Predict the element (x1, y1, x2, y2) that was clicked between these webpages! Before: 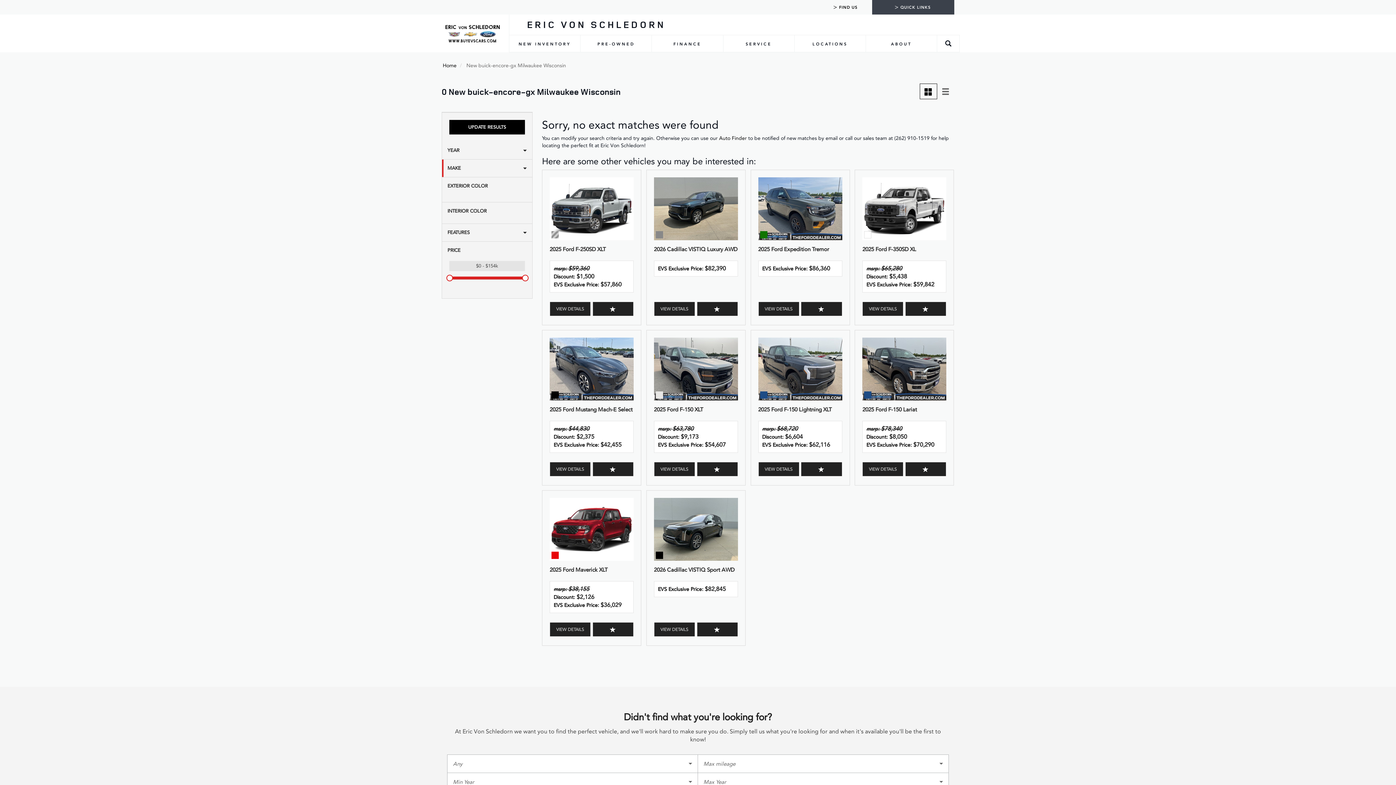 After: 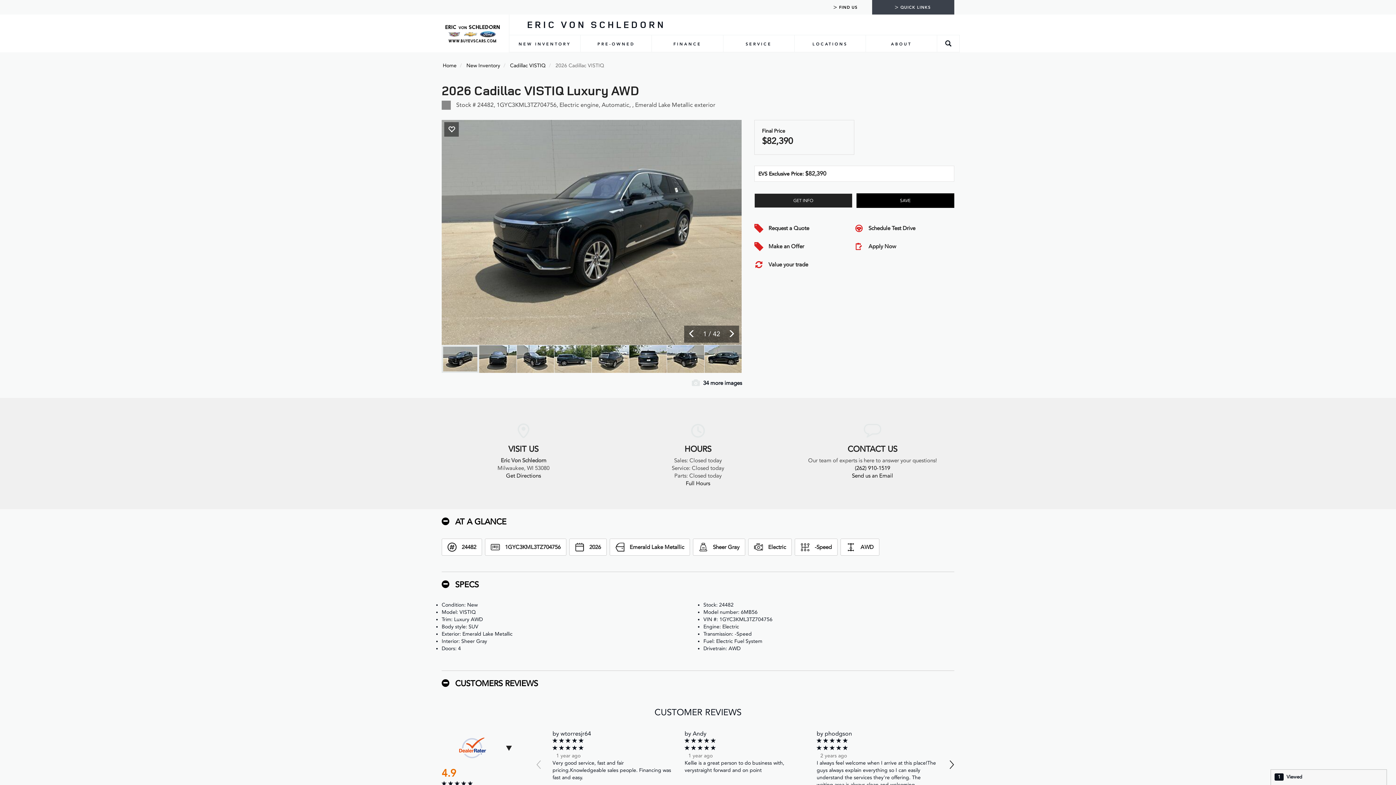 Action: bbox: (654, 246, 737, 252) label: 2026 Cadillac VISTIQ Luxury AWD